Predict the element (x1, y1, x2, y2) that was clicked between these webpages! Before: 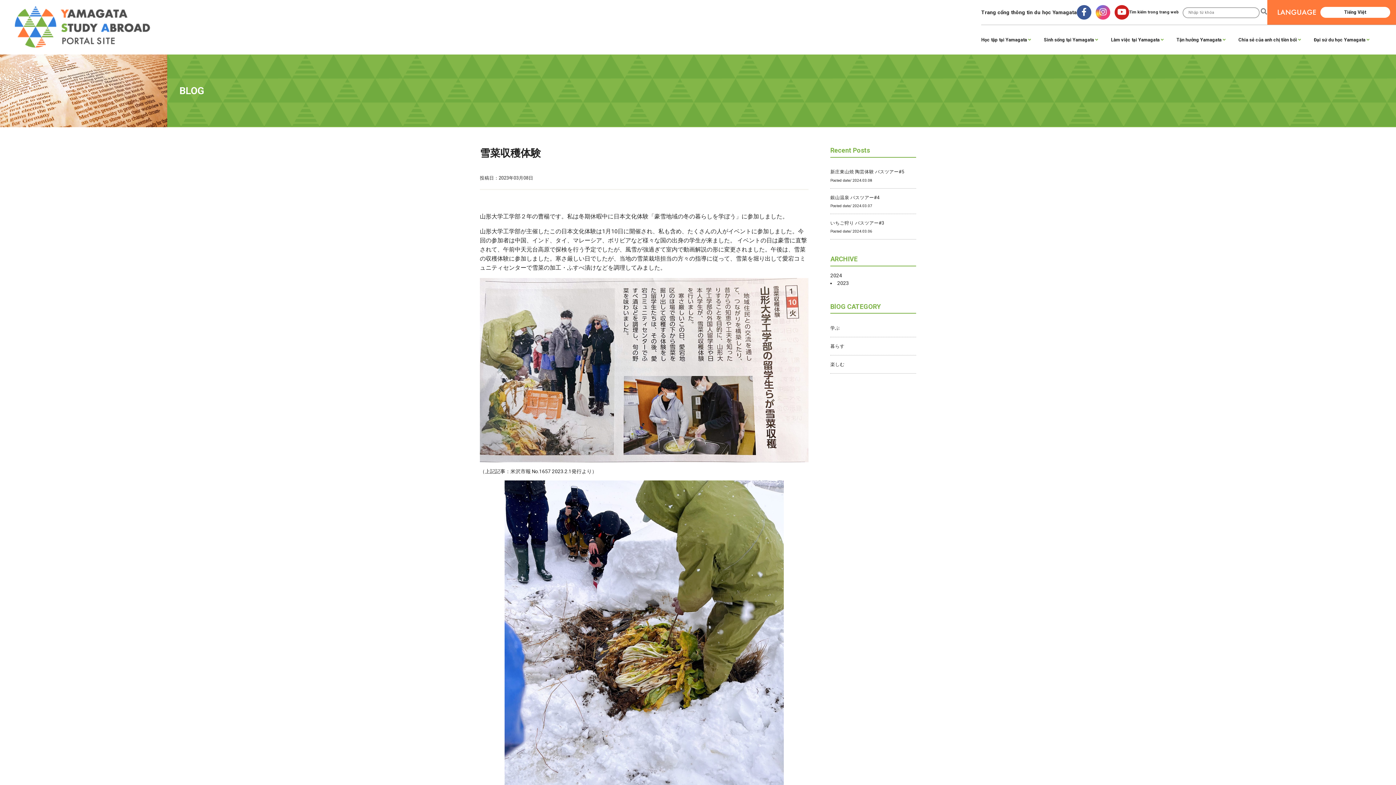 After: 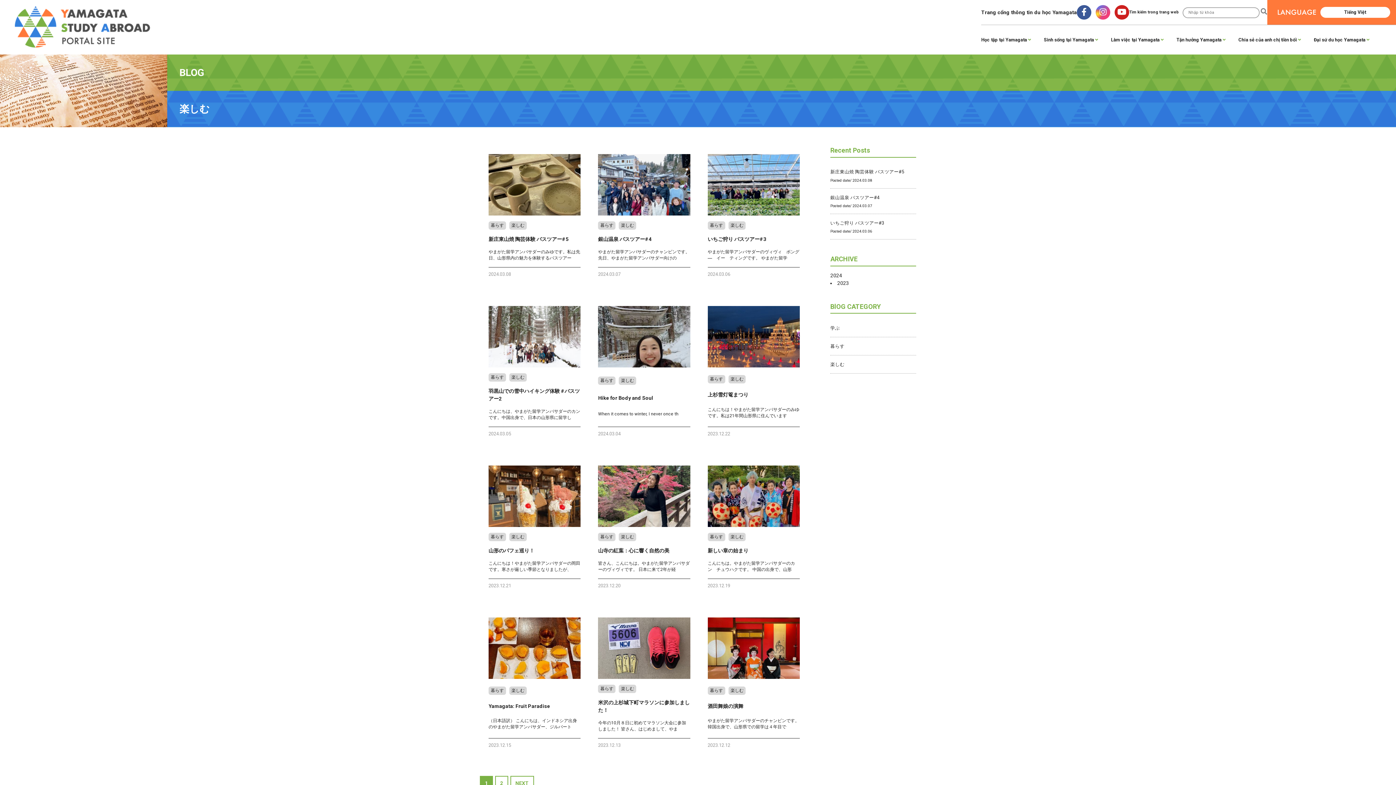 Action: label: 楽しむ bbox: (830, 361, 844, 367)